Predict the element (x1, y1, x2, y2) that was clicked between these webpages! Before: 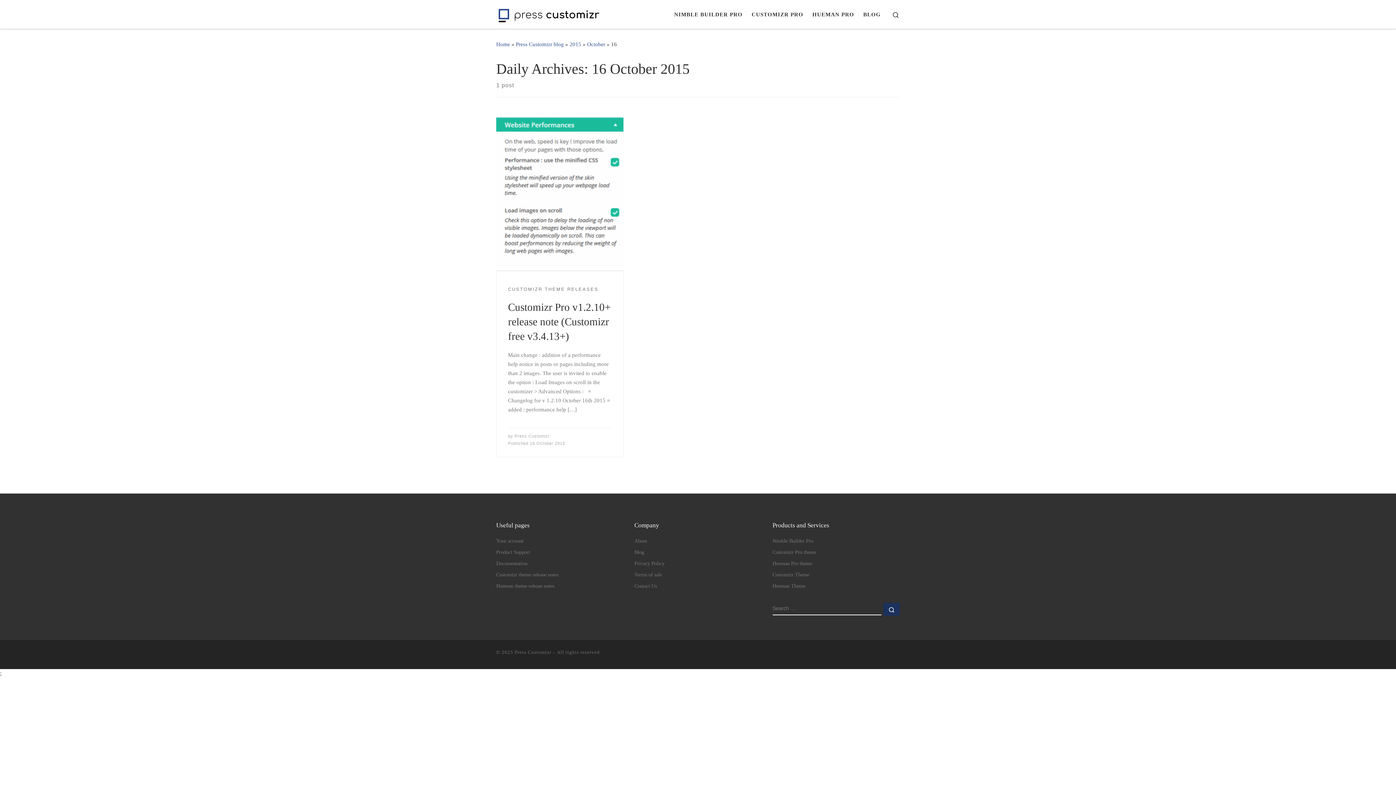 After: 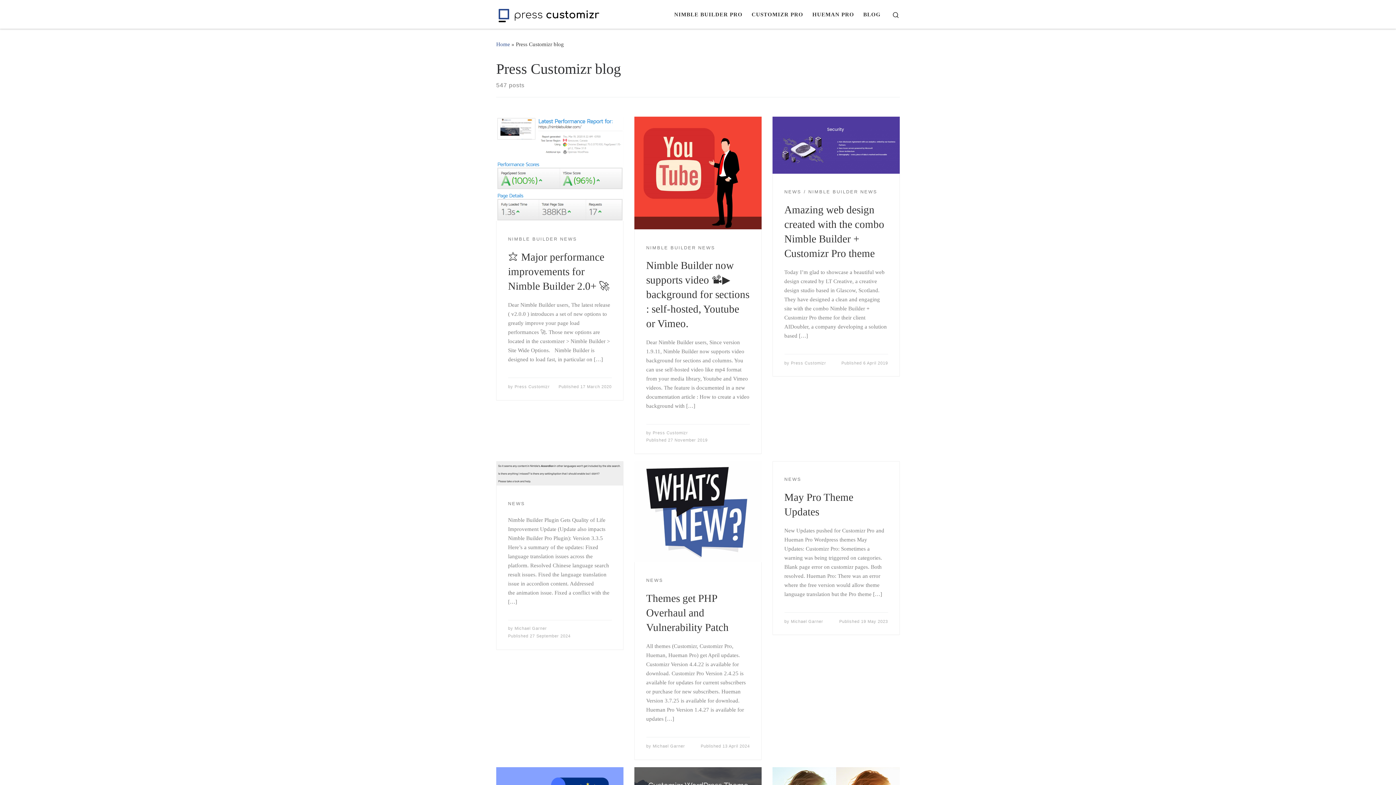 Action: bbox: (634, 548, 644, 556) label: Blog